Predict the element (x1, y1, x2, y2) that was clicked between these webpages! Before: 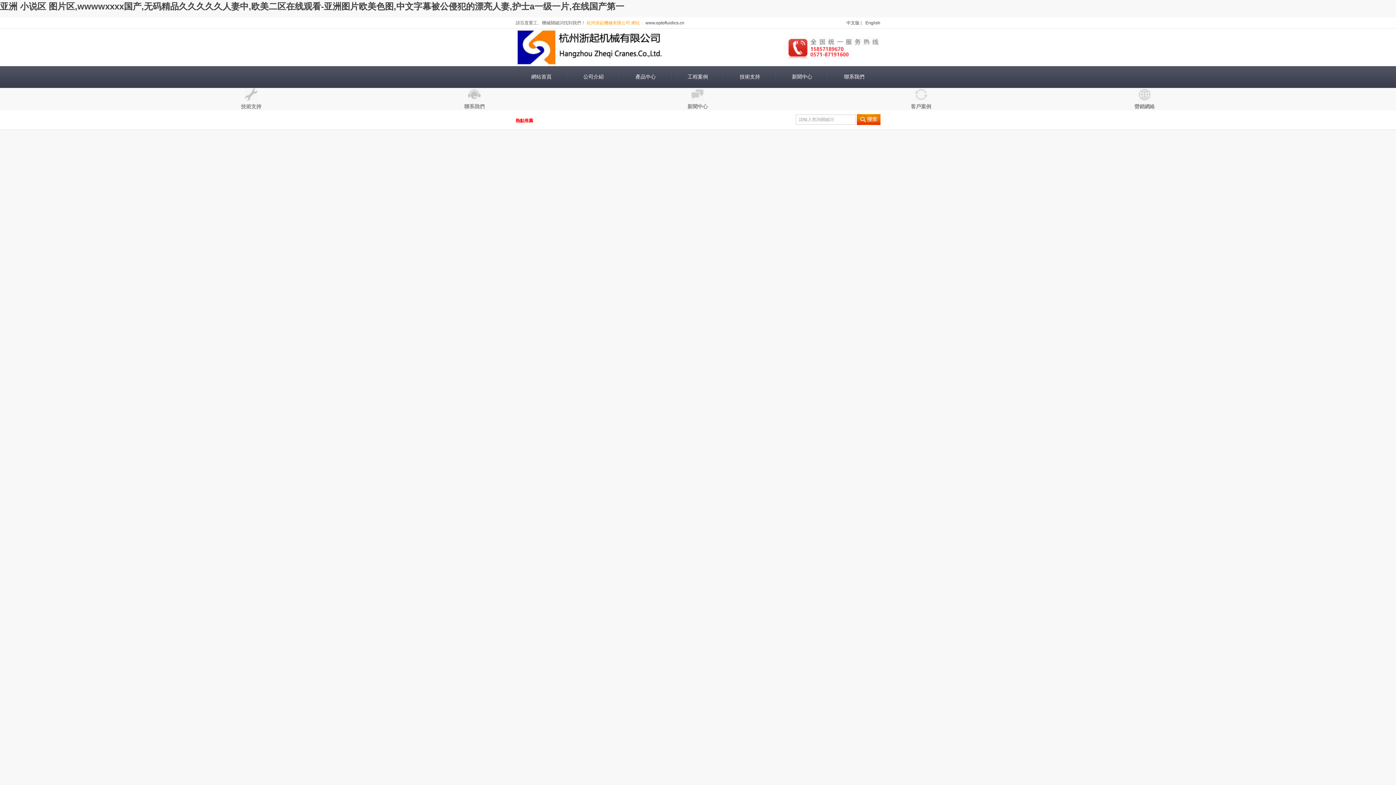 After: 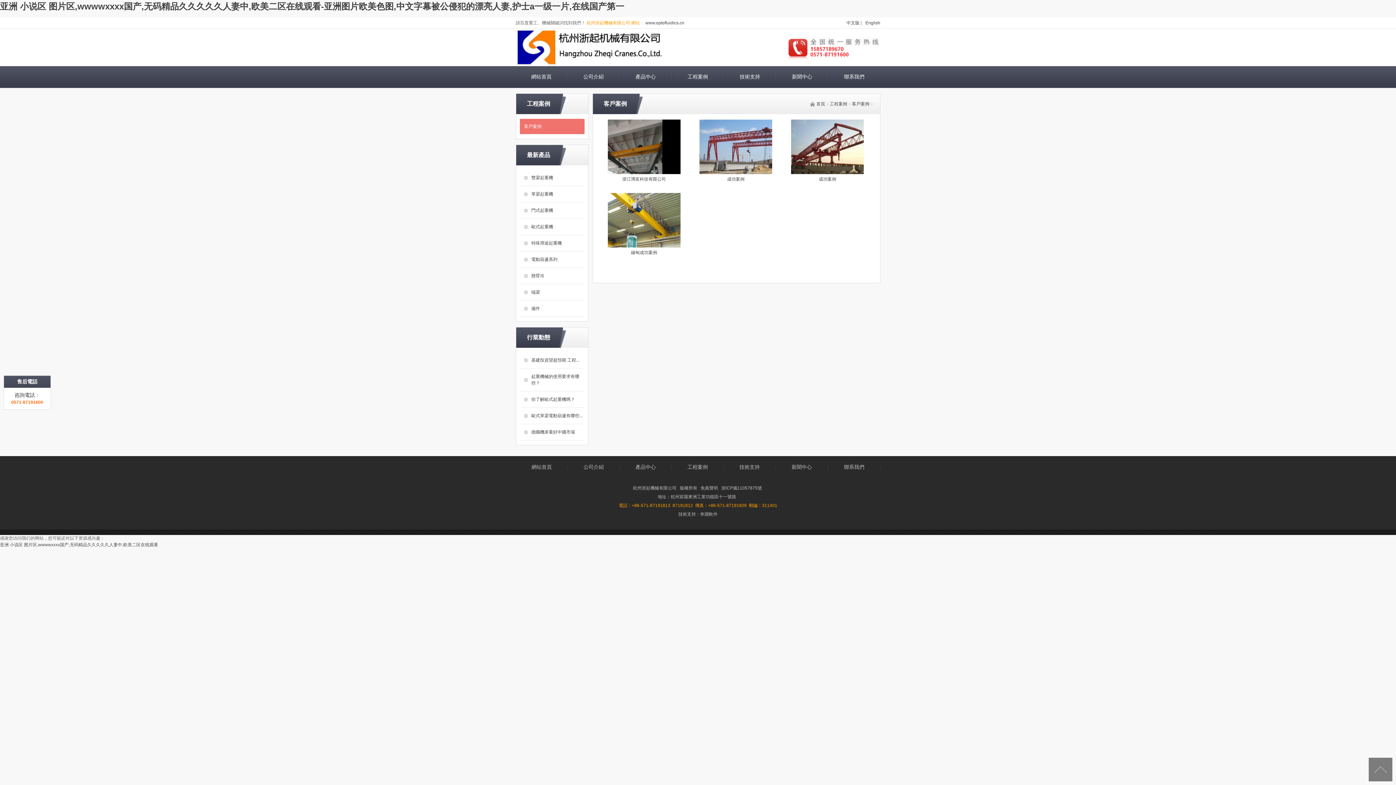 Action: bbox: (914, 88, 927, 101) label:  